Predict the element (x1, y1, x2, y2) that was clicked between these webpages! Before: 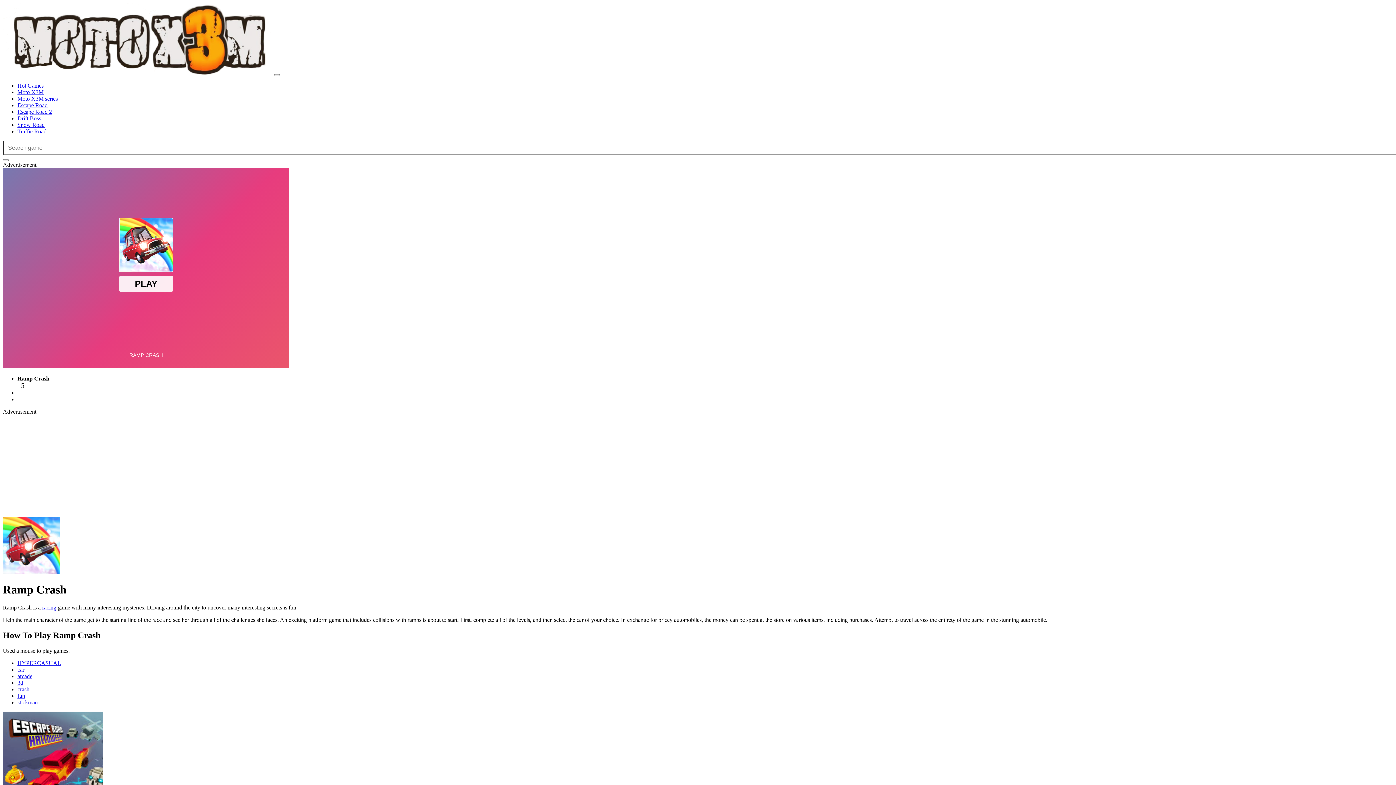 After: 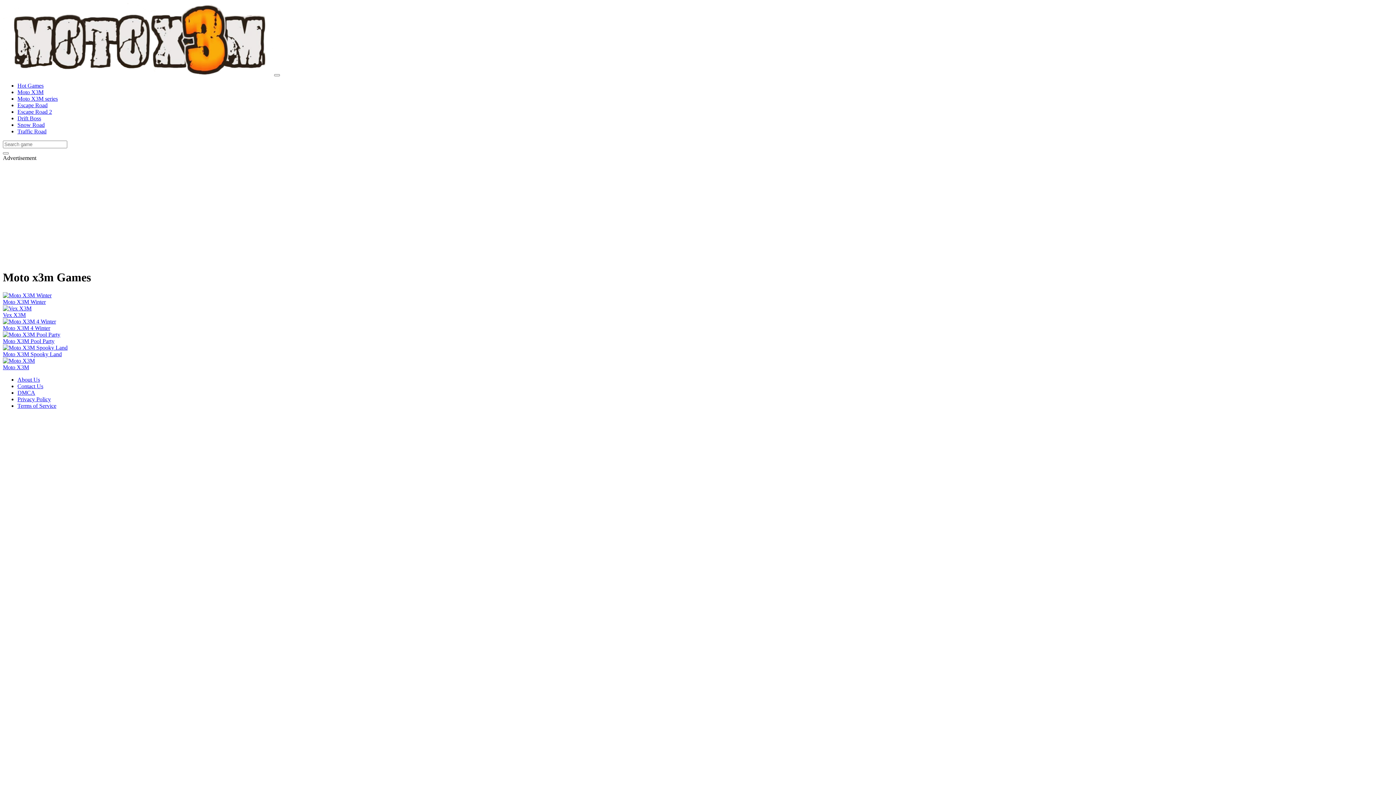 Action: bbox: (17, 95, 57, 101) label: Moto X3M series